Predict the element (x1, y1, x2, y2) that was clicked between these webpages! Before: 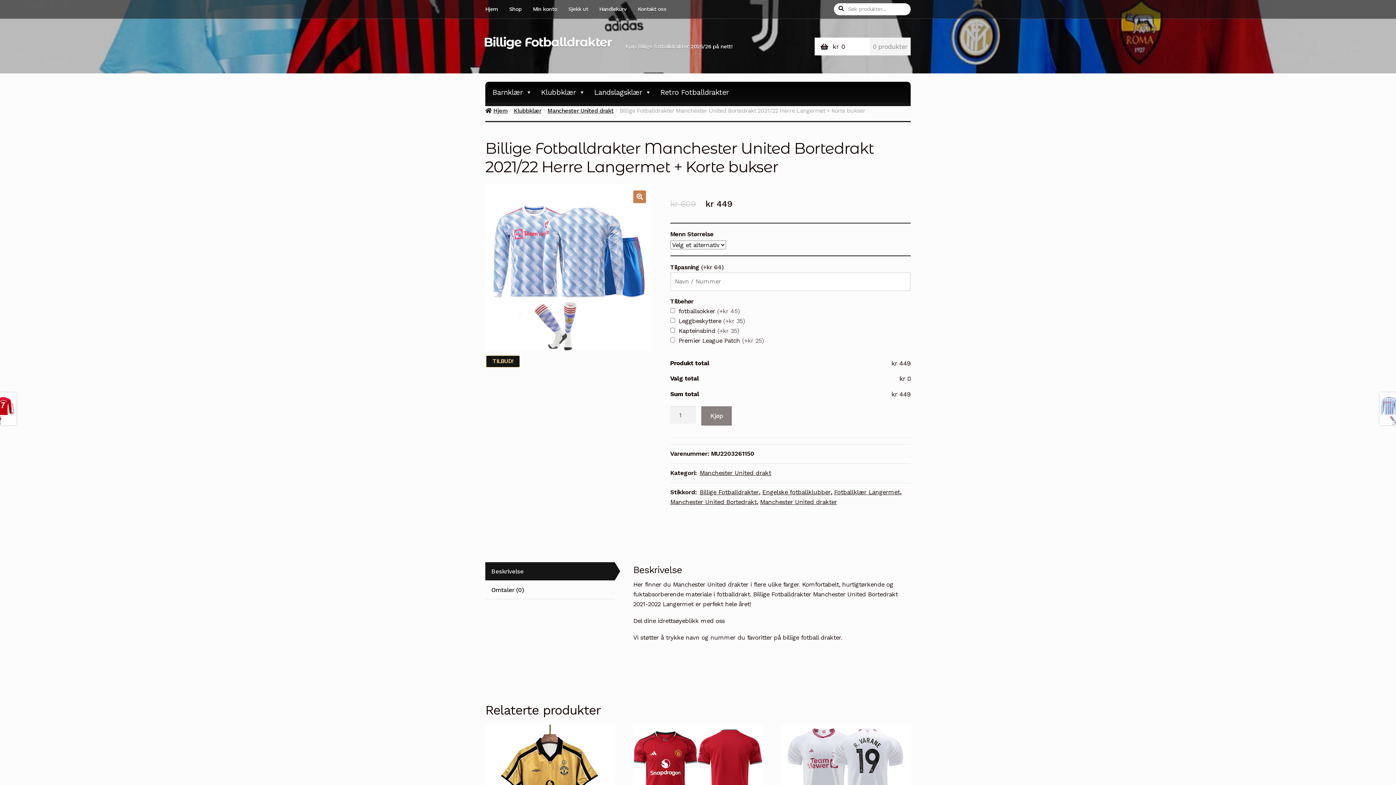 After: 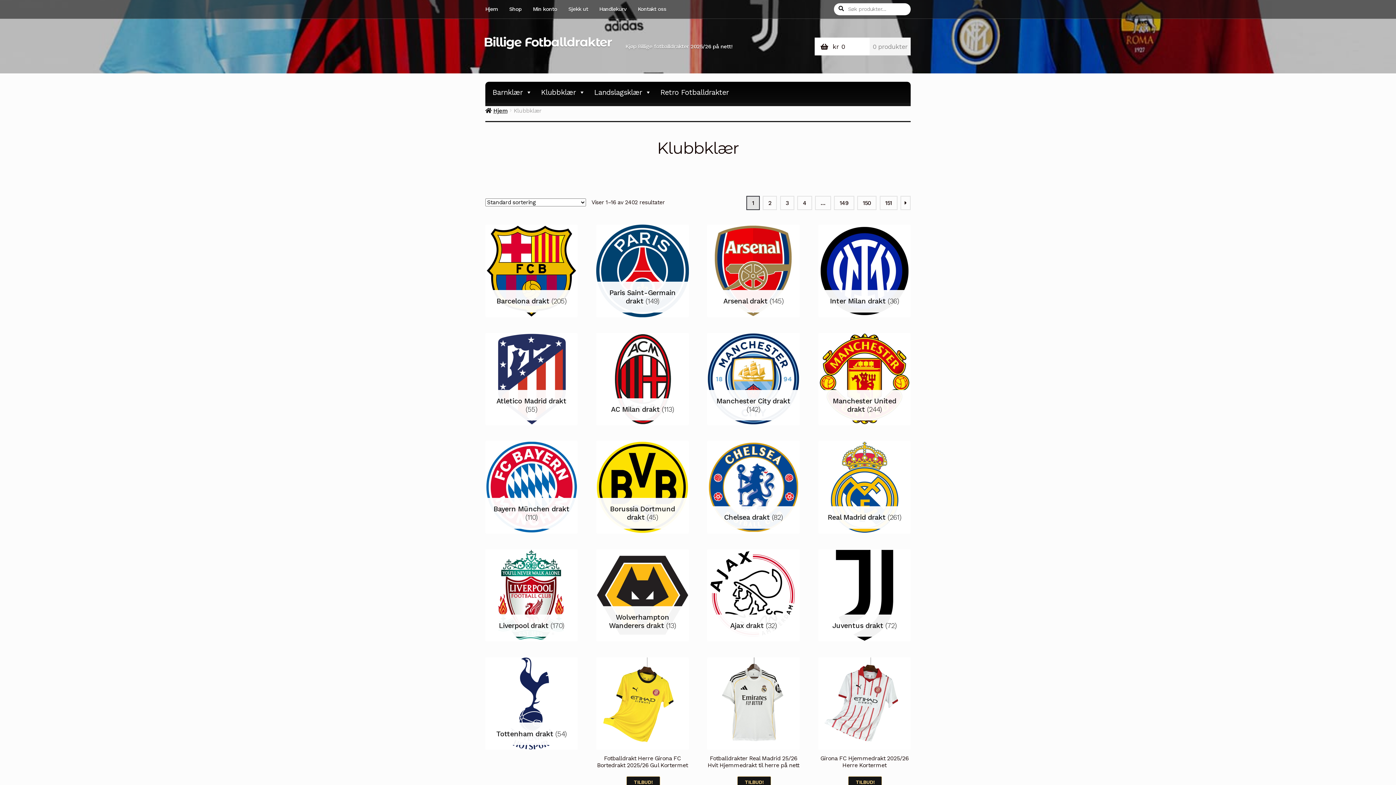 Action: bbox: (513, 107, 541, 114) label: Klubbklær